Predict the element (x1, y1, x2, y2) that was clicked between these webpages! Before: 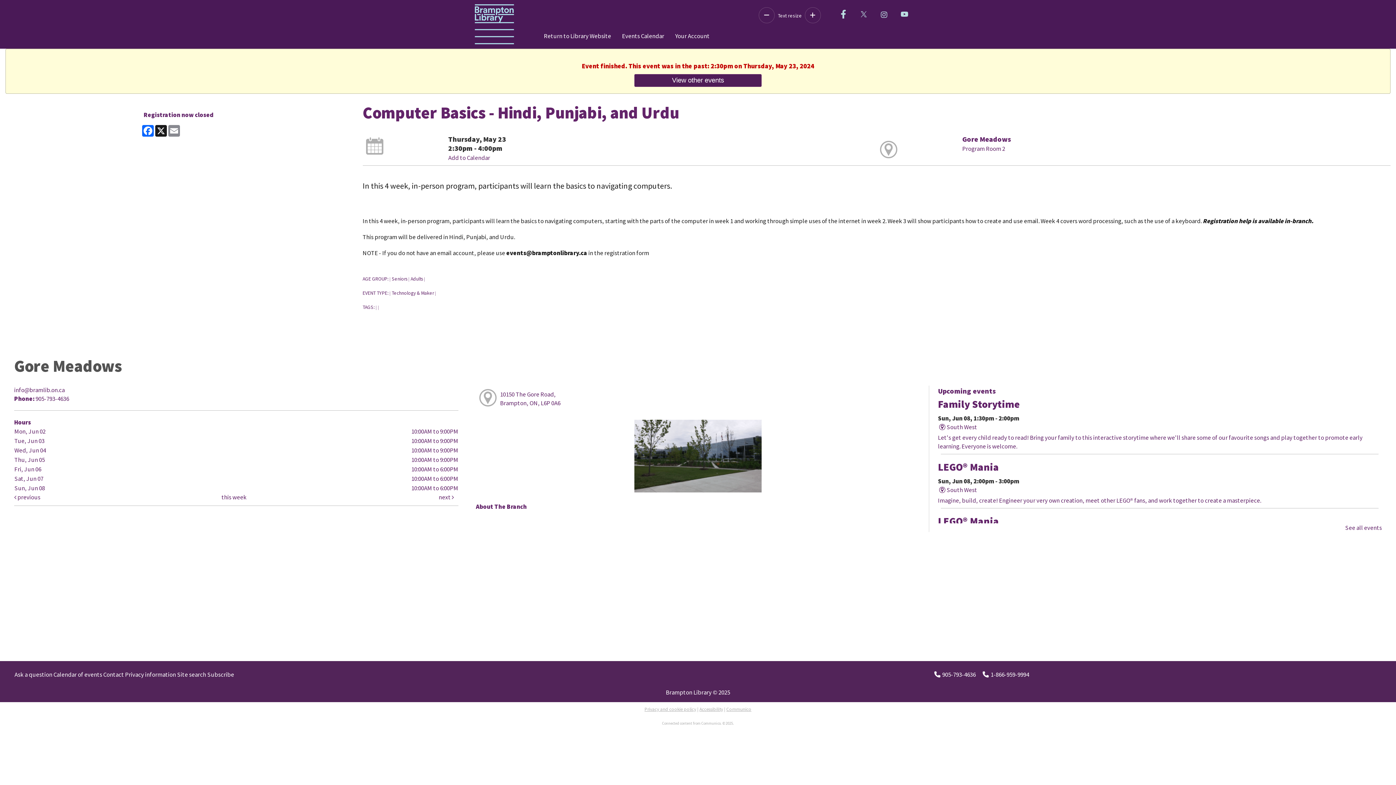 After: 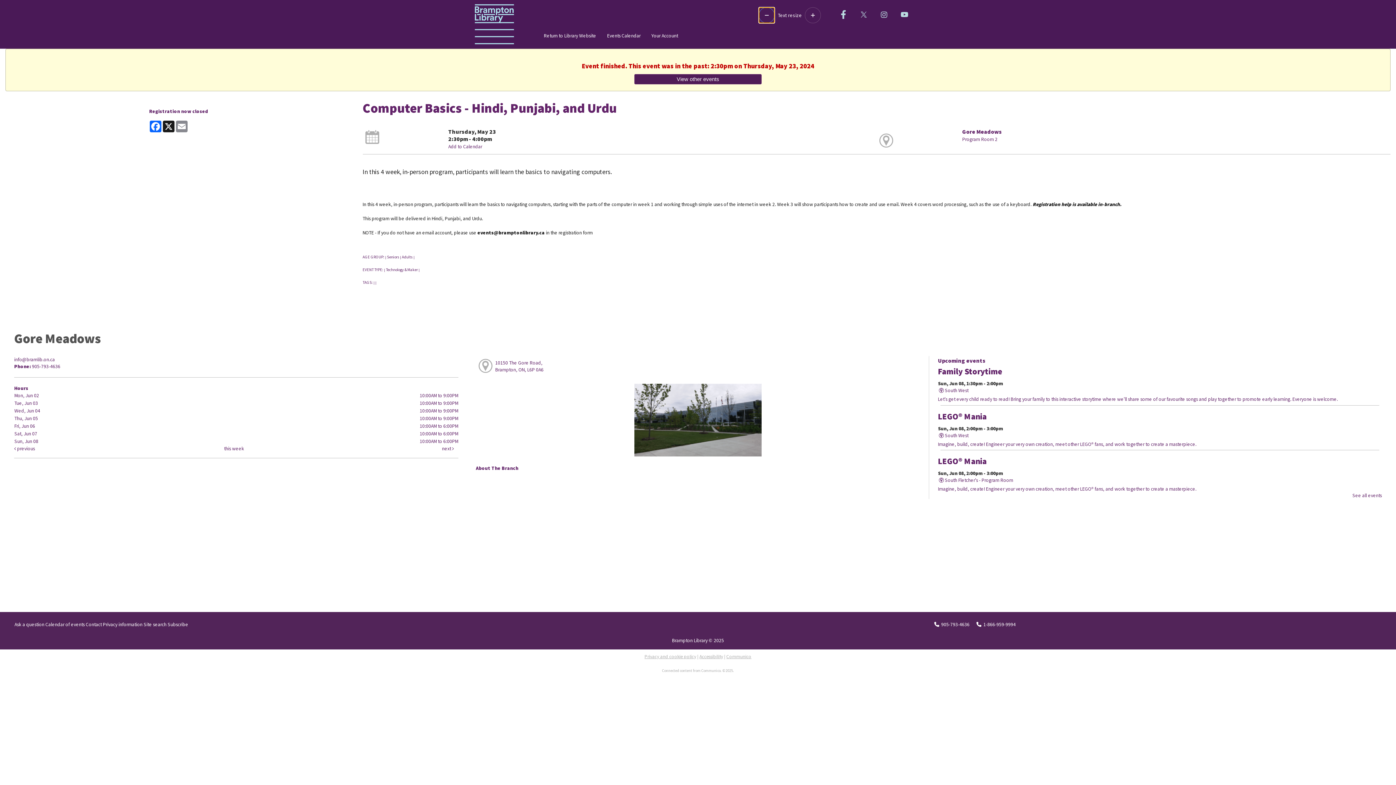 Action: label: Decrease text size bbox: (758, 7, 774, 23)